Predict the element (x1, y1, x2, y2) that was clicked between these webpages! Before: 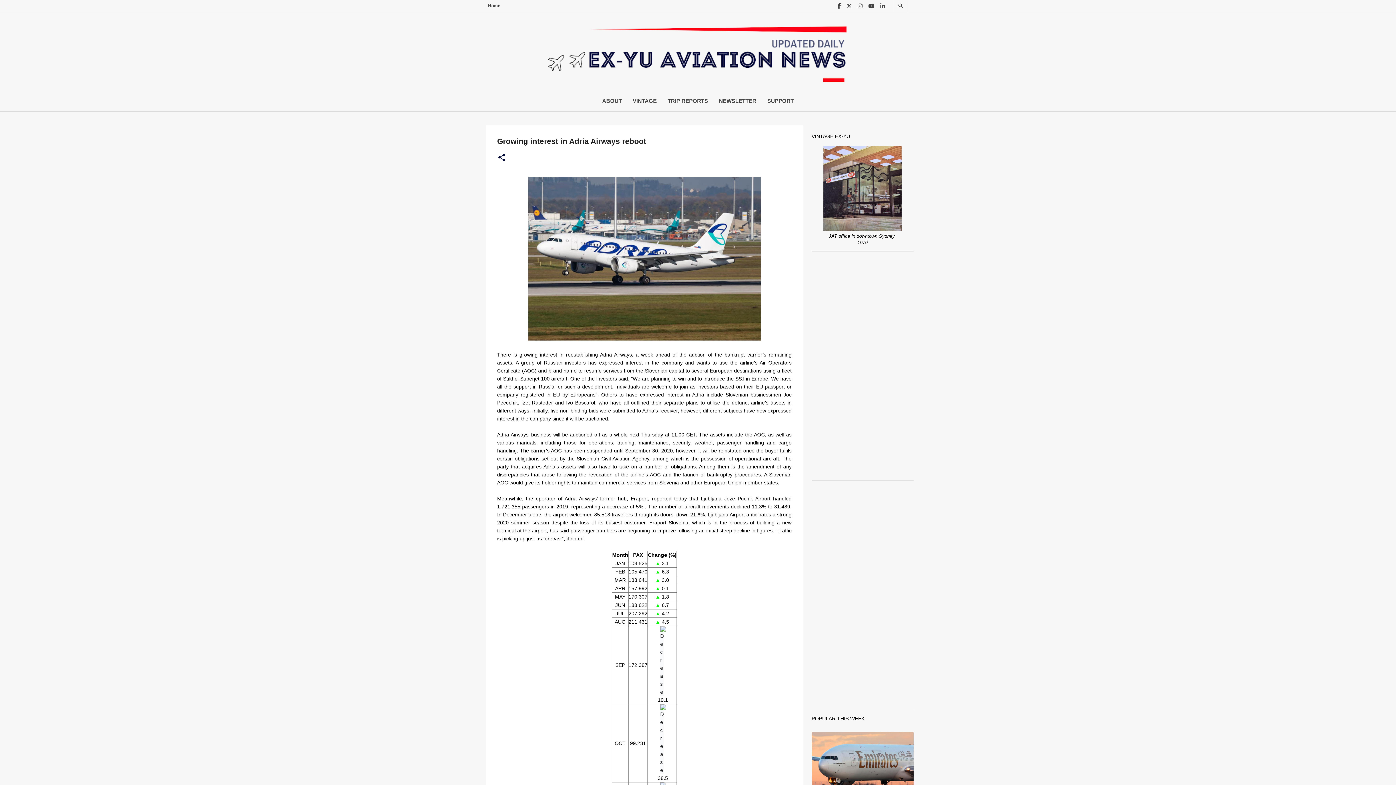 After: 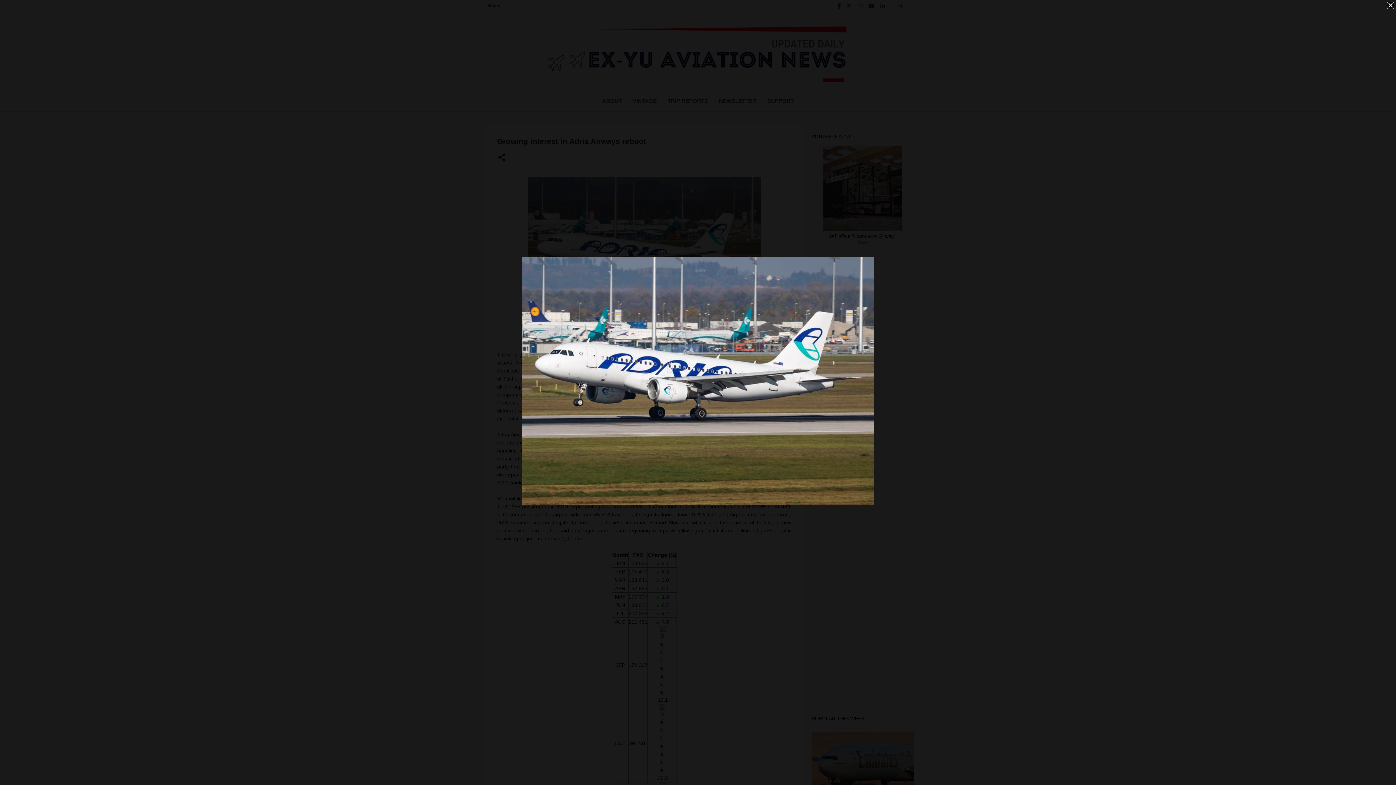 Action: bbox: (528, 177, 760, 340)